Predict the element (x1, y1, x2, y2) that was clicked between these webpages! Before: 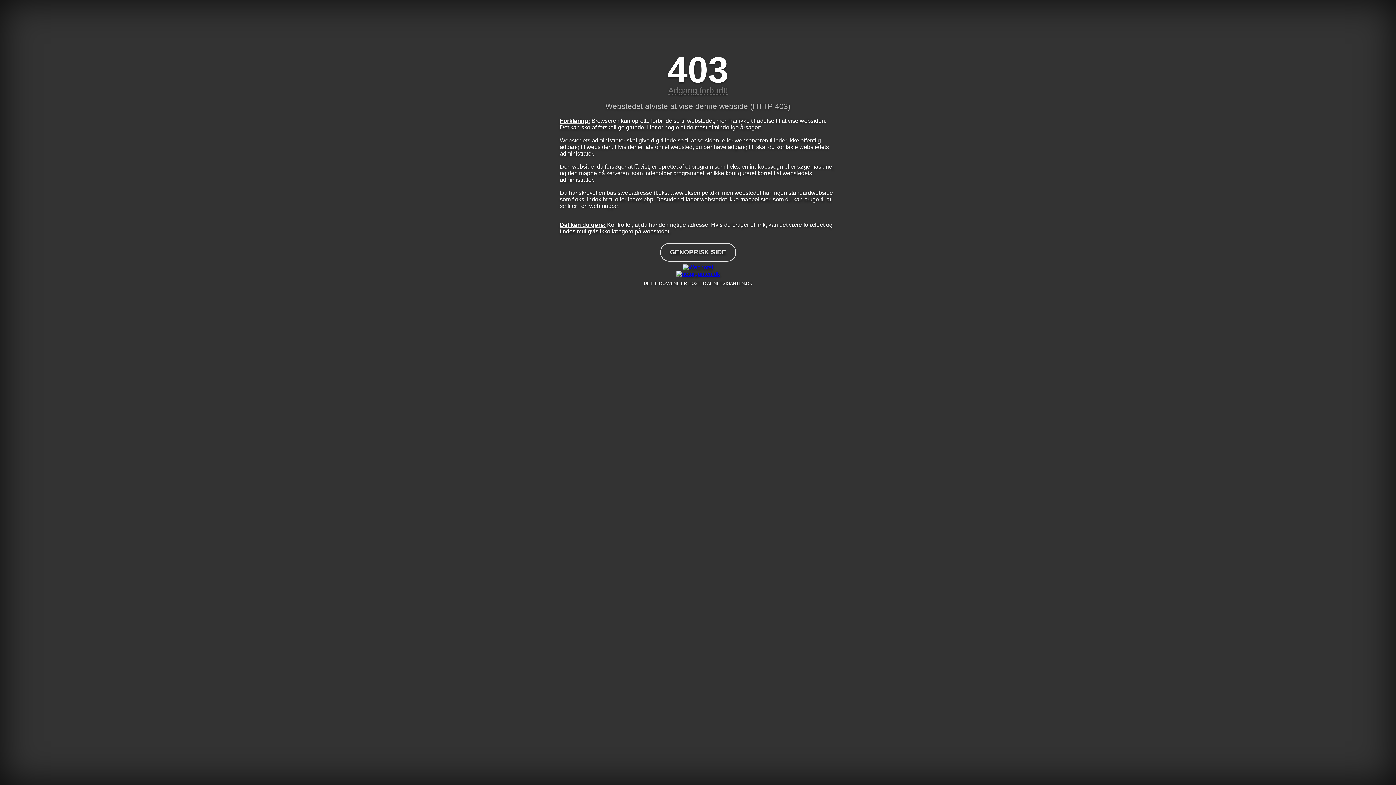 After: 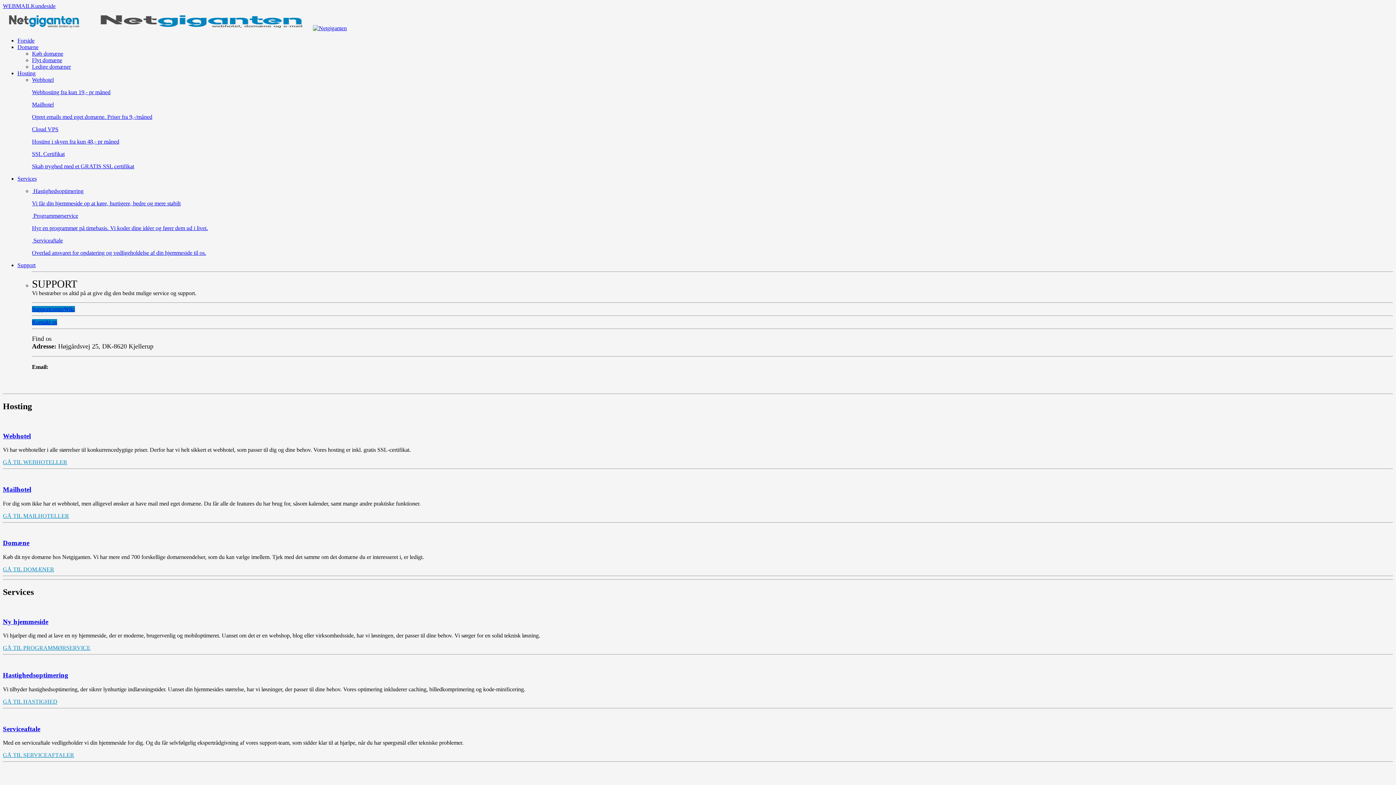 Action: bbox: (560, 270, 836, 277)